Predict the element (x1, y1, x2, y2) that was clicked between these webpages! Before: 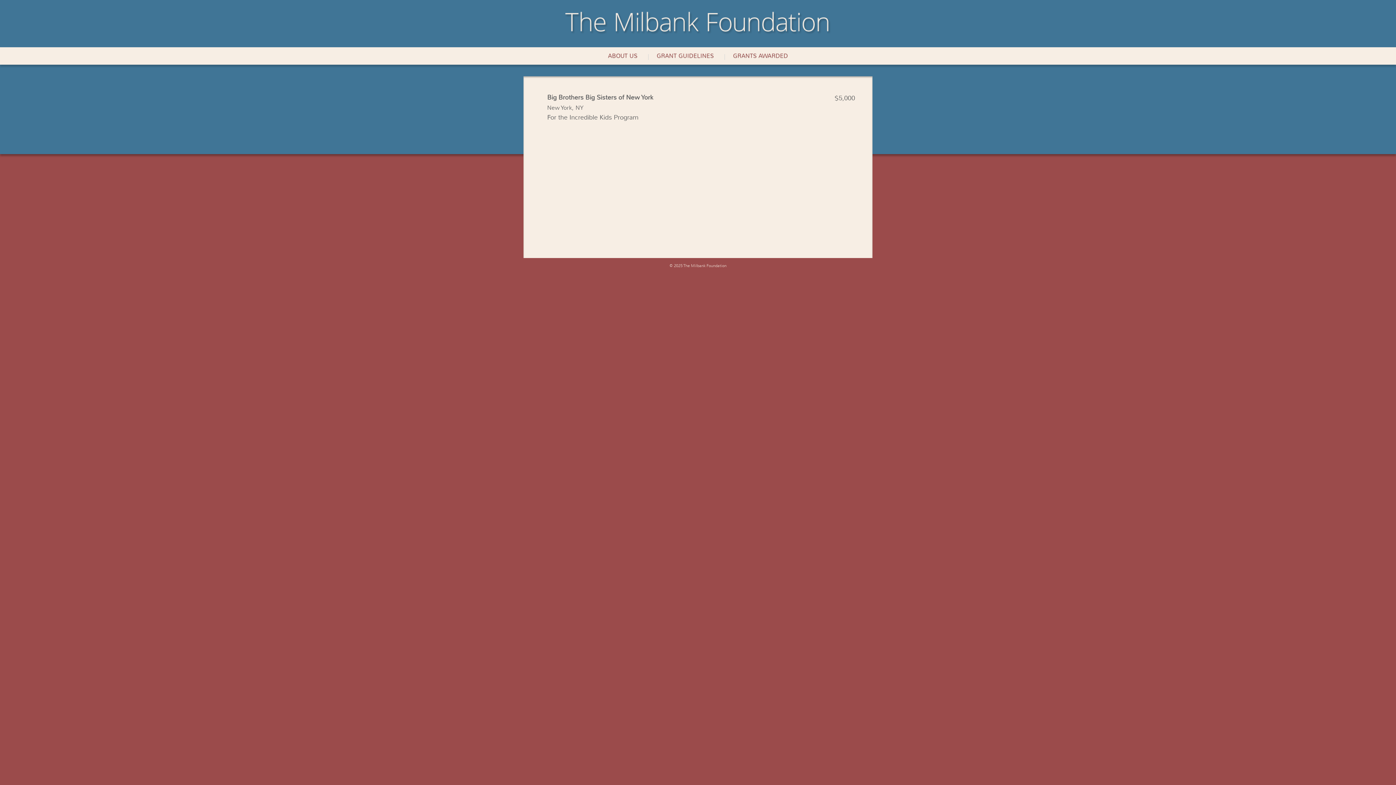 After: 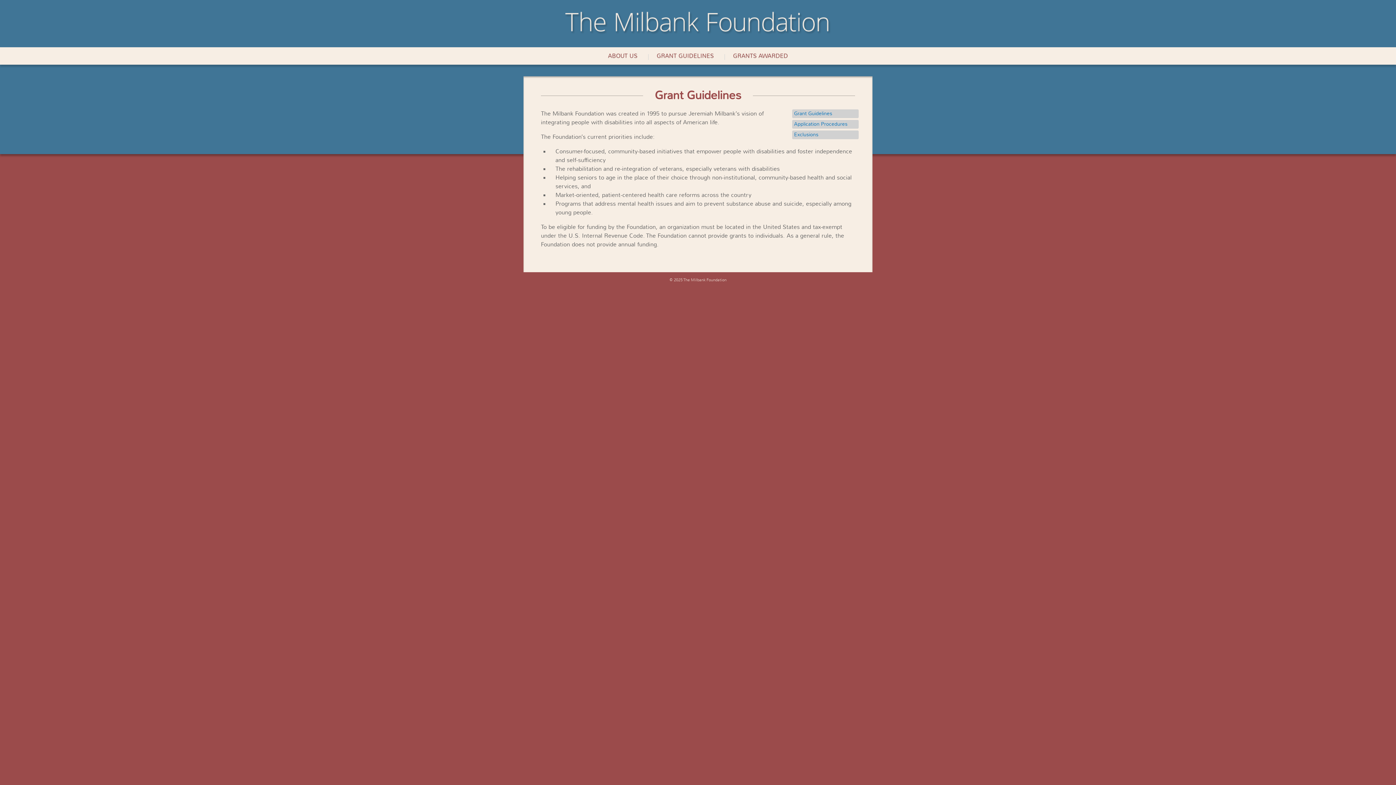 Action: bbox: (648, 47, 722, 64) label: GRANT GUIDELINES